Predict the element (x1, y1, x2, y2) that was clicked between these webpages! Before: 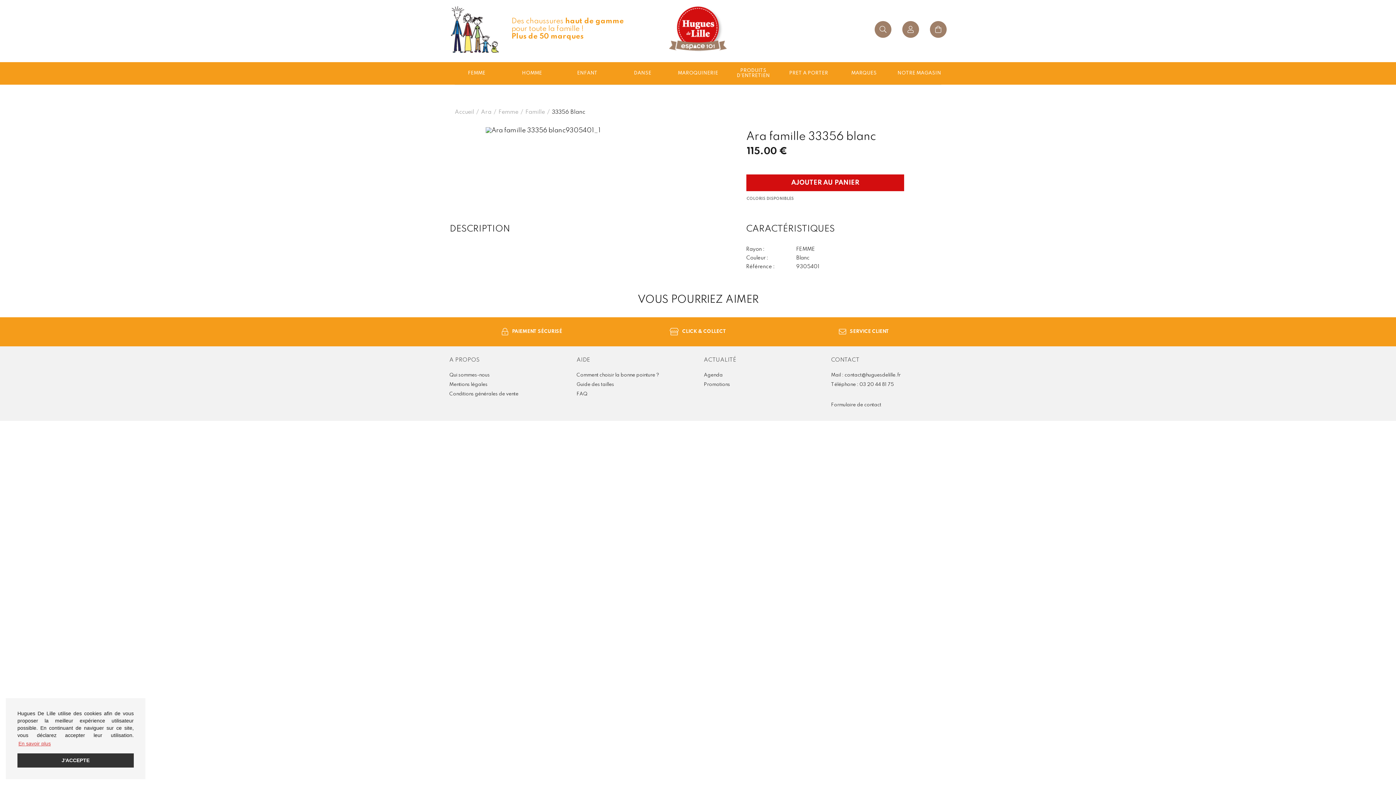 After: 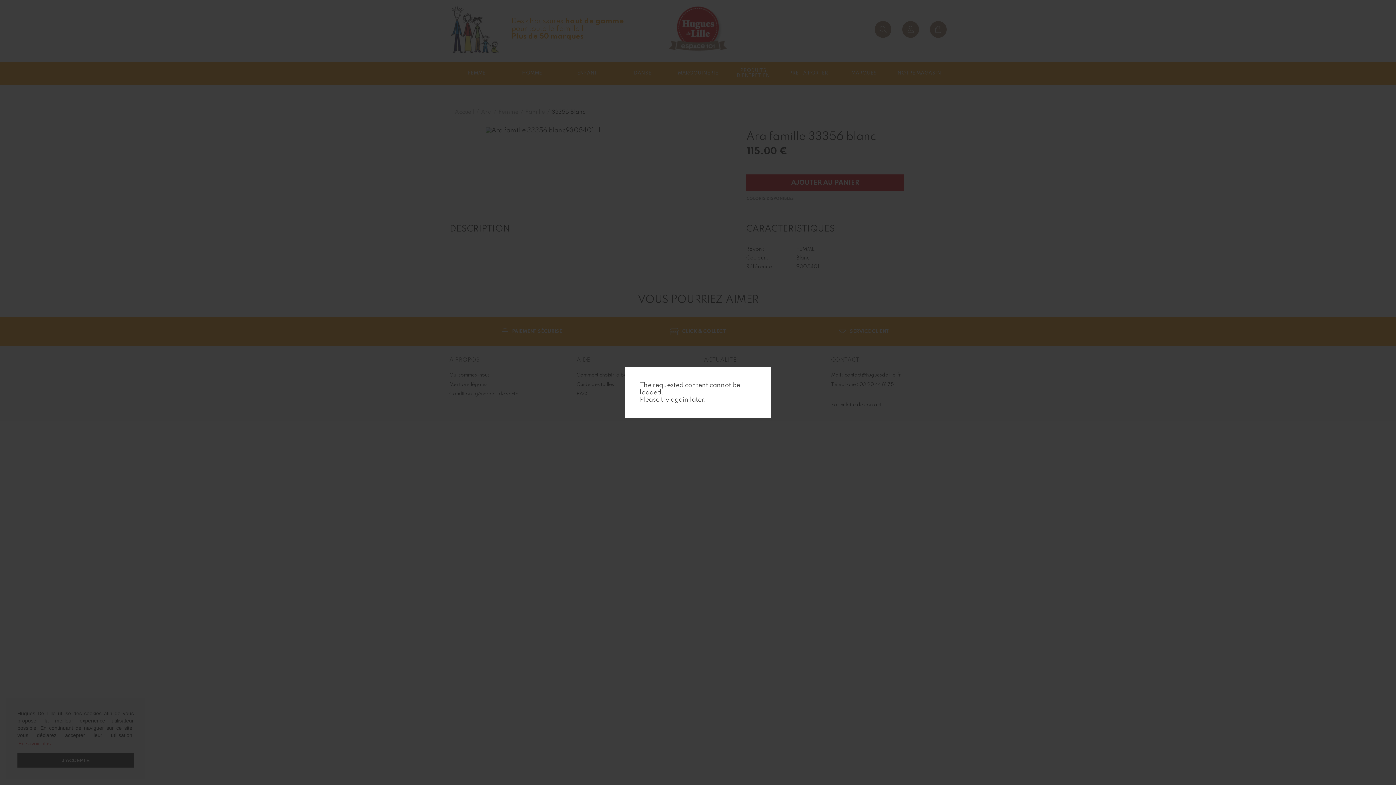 Action: bbox: (485, 127, 734, 134)